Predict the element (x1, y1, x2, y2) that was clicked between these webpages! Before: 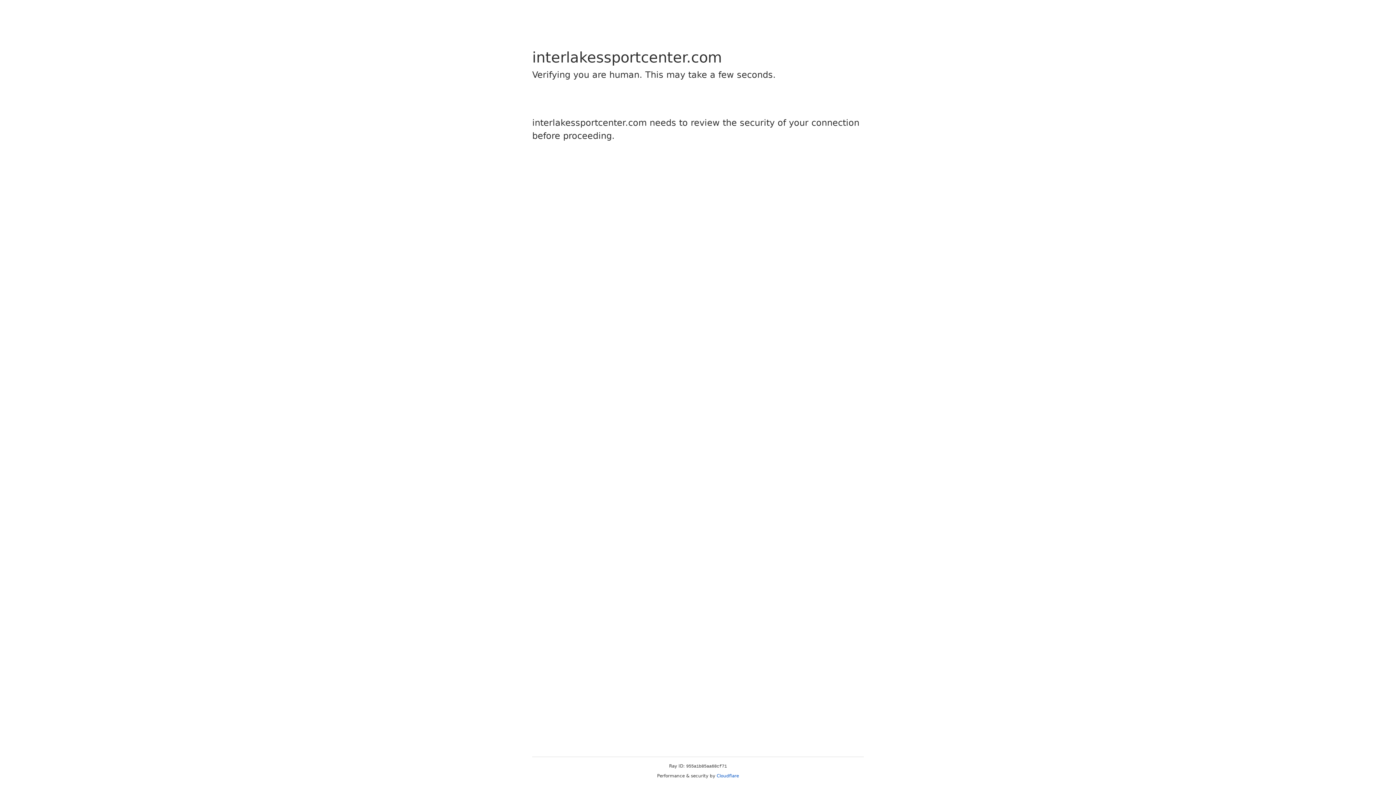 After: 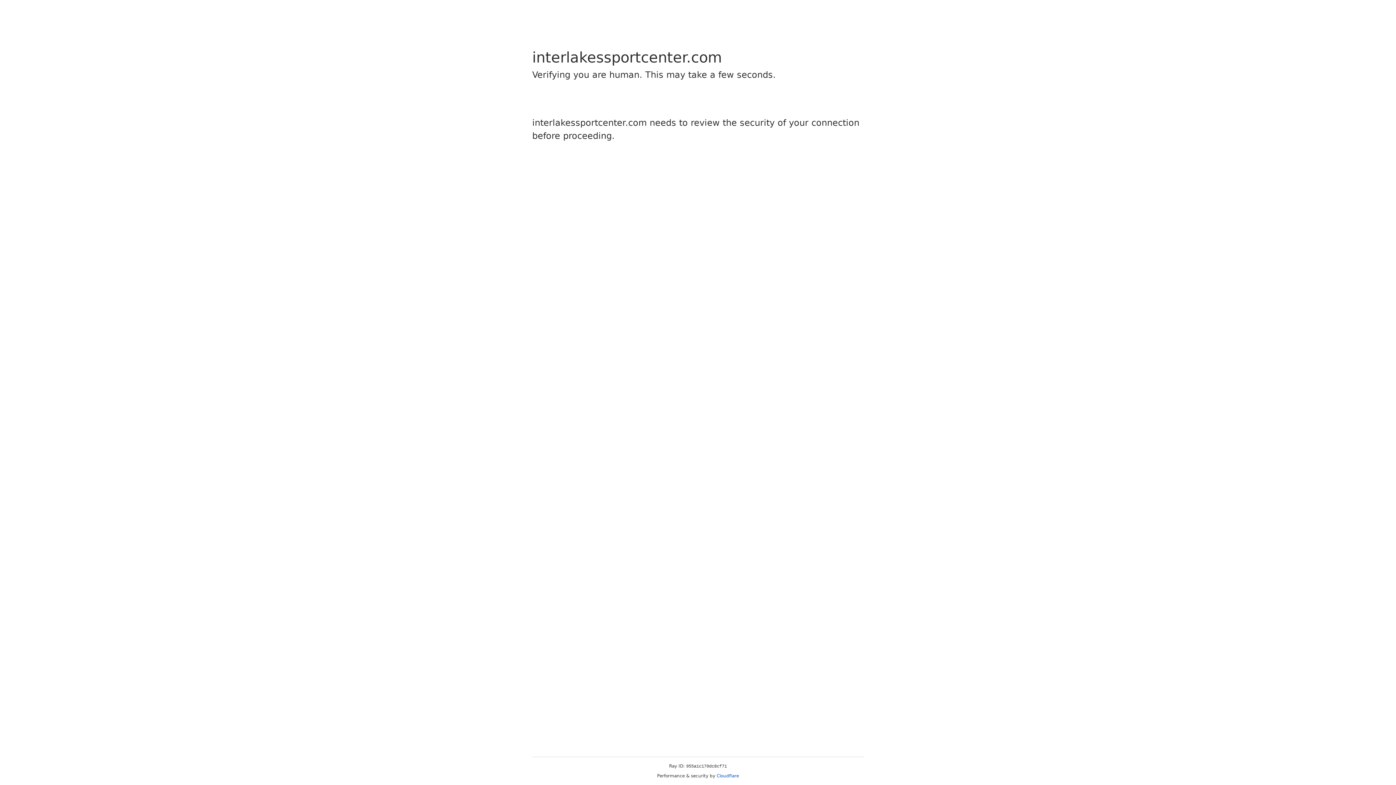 Action: label: Cloudflare bbox: (716, 773, 739, 778)